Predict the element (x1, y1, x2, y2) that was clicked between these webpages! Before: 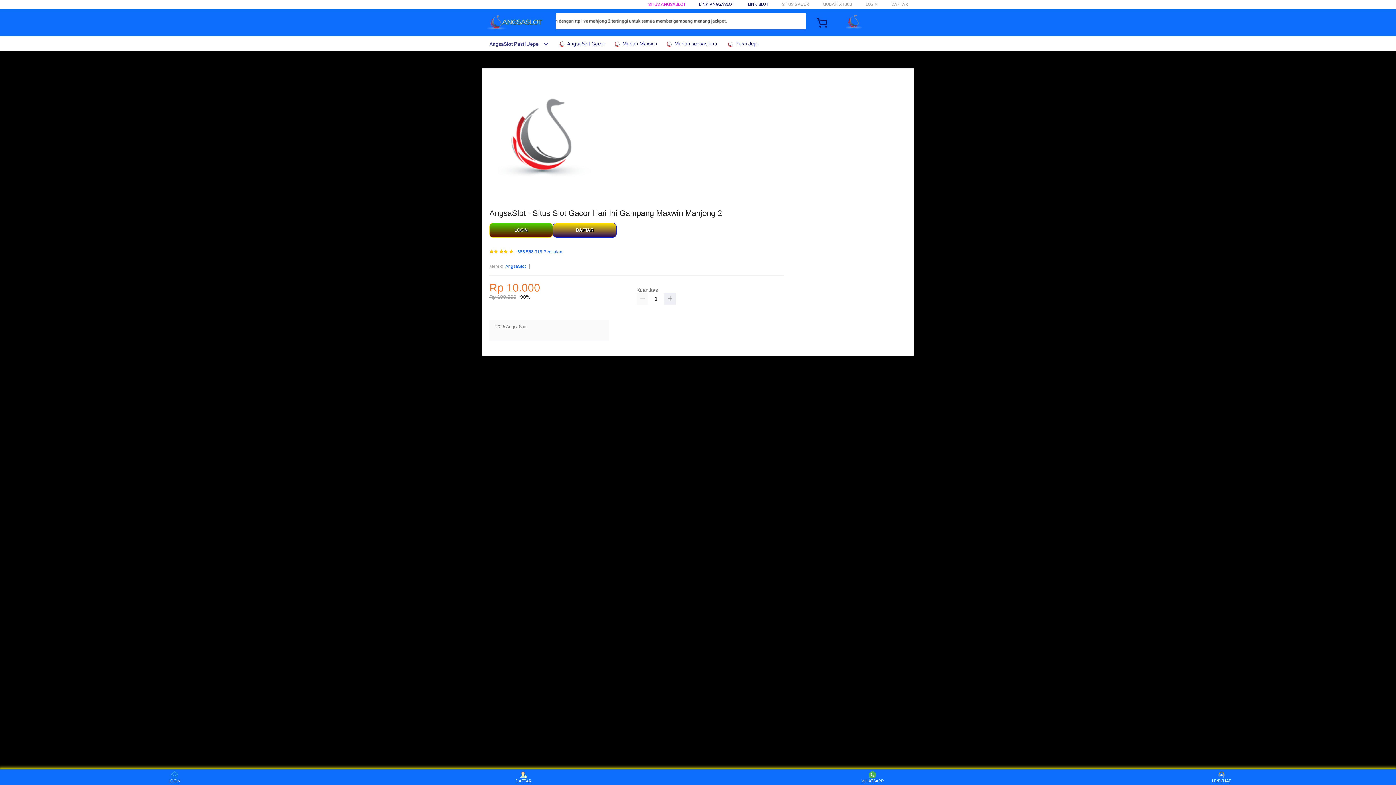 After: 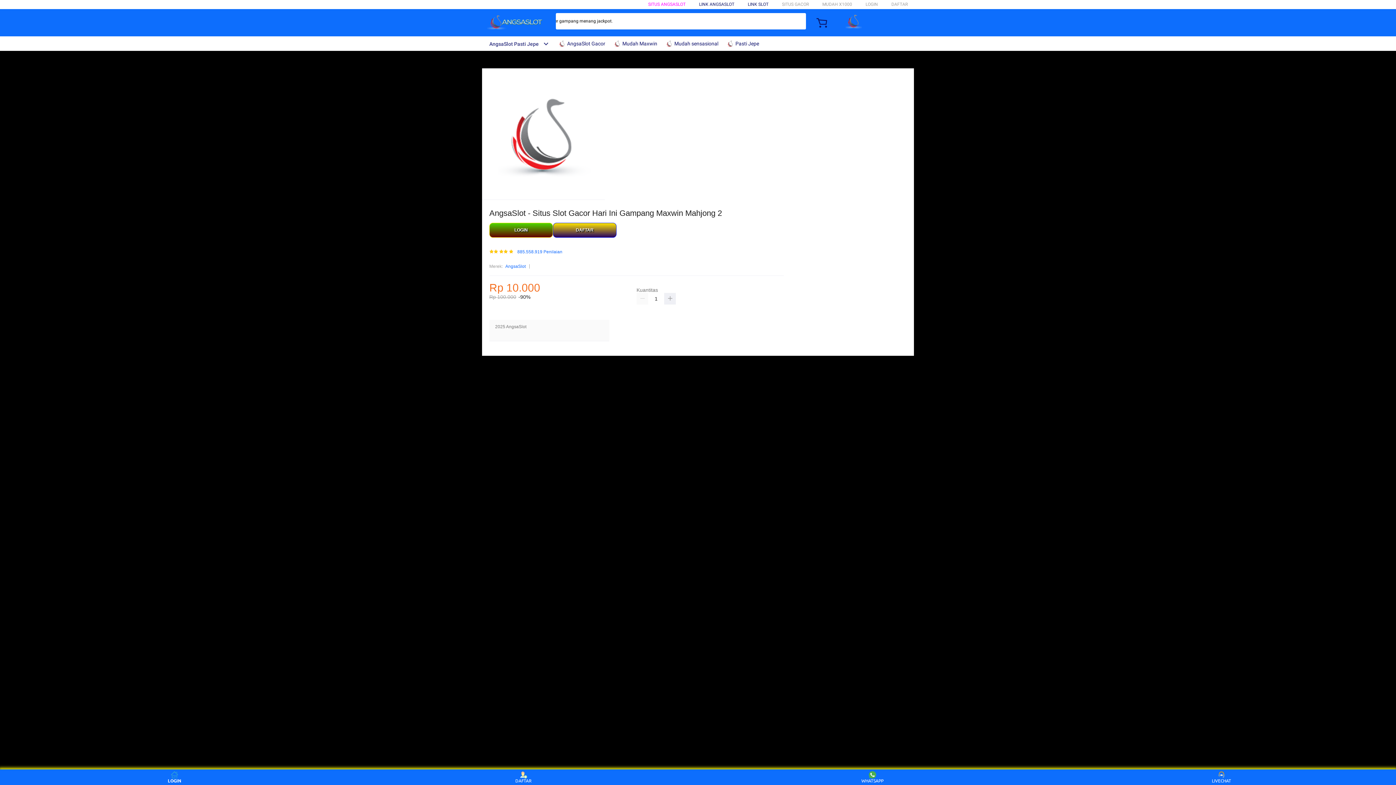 Action: label: LOGIN bbox: (160, 771, 188, 783)